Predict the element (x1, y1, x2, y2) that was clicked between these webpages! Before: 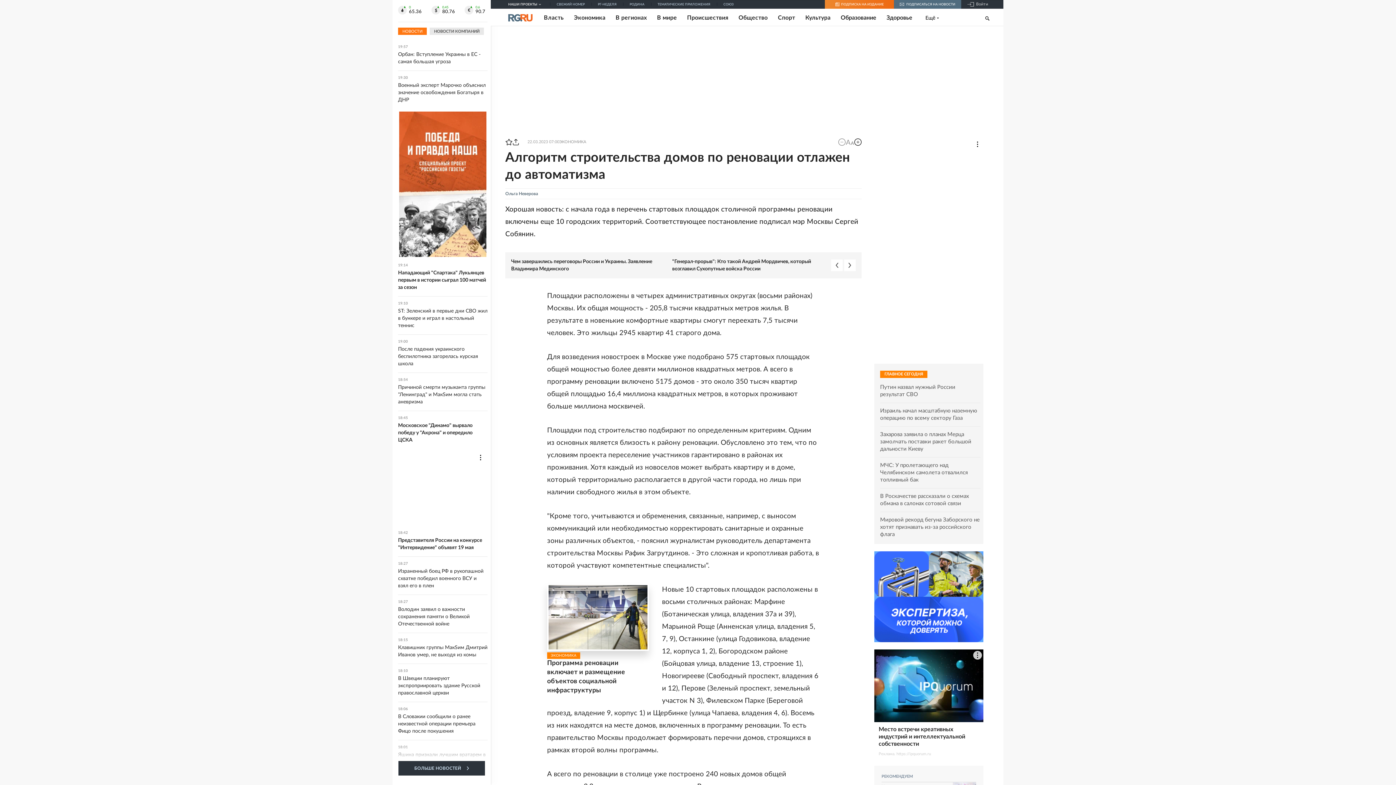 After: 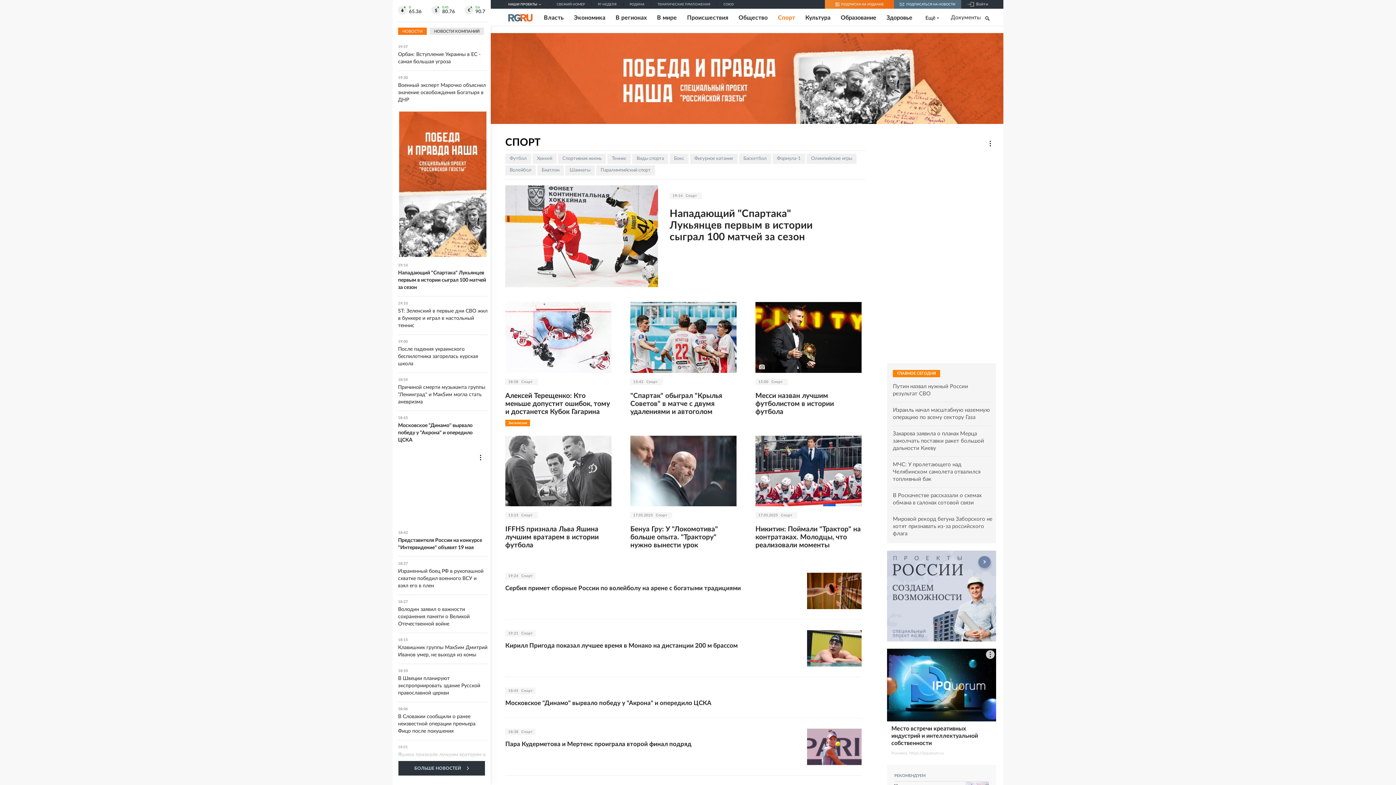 Action: bbox: (778, 14, 795, 21) label: Спорт